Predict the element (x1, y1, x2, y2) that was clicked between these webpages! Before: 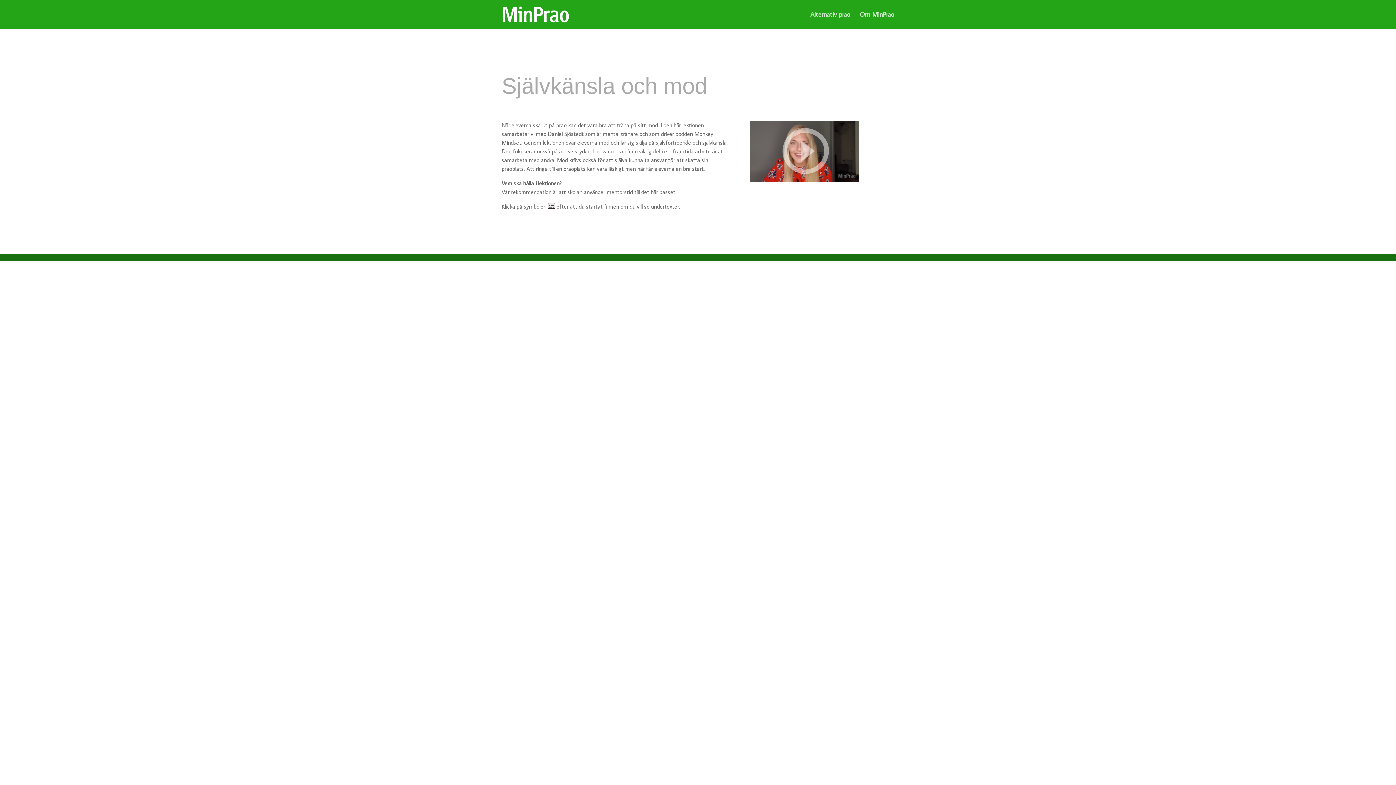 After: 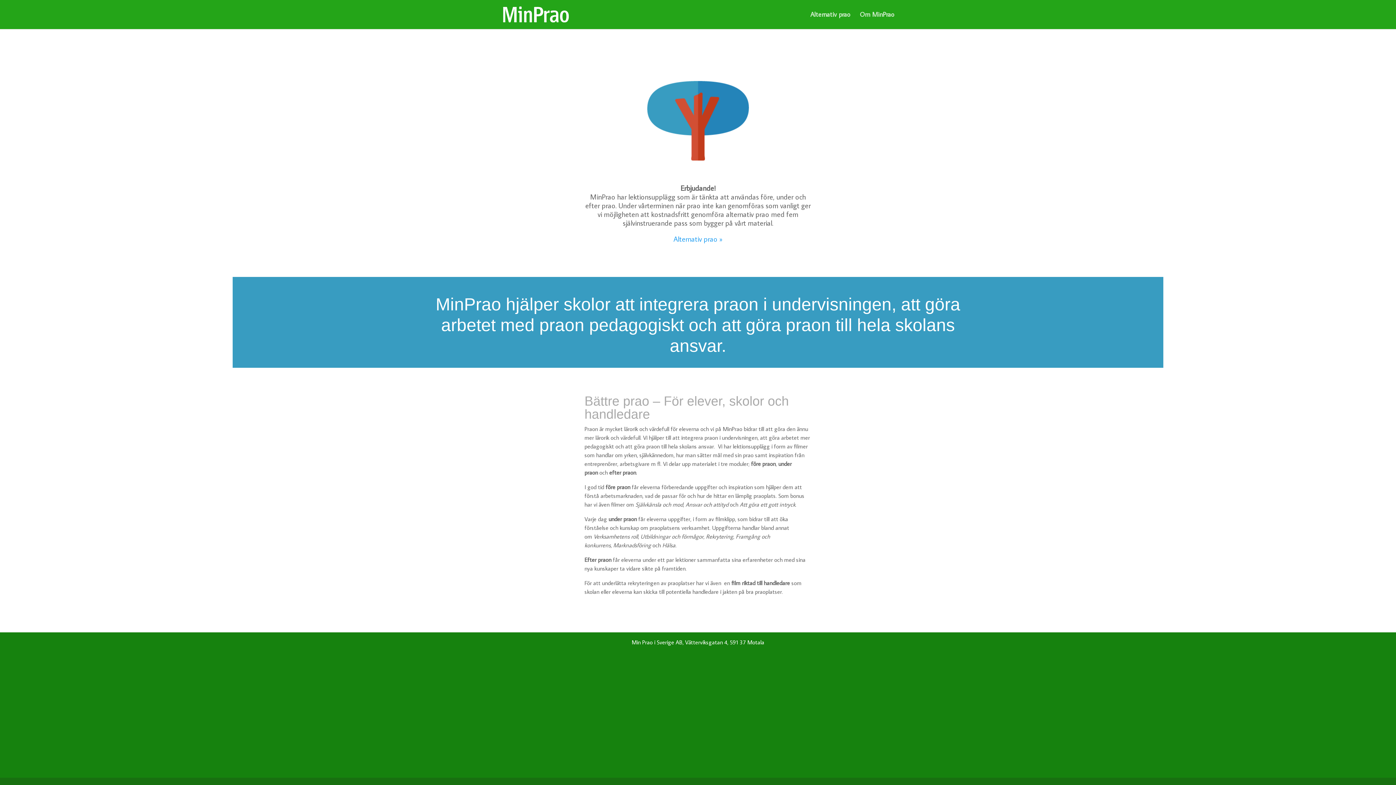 Action: bbox: (503, 10, 569, 17)